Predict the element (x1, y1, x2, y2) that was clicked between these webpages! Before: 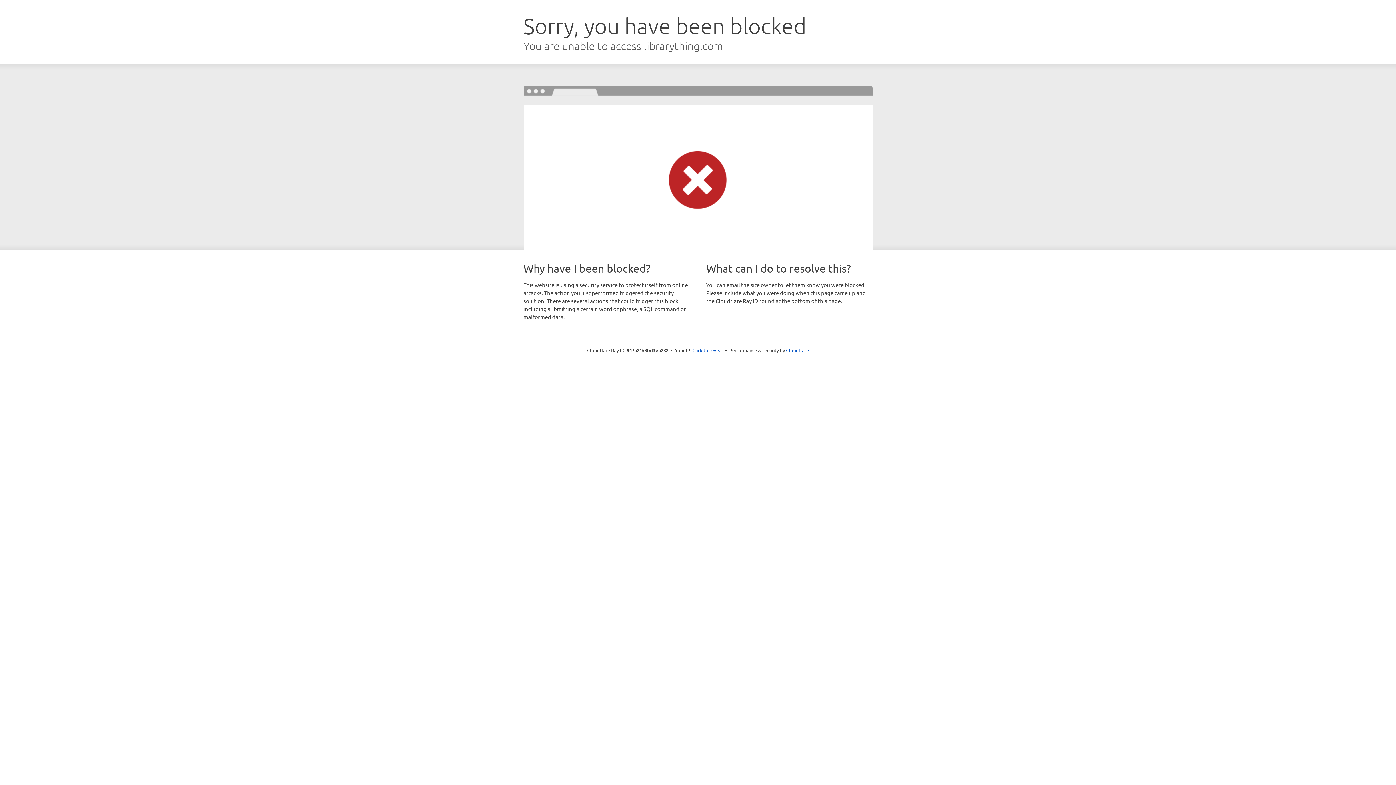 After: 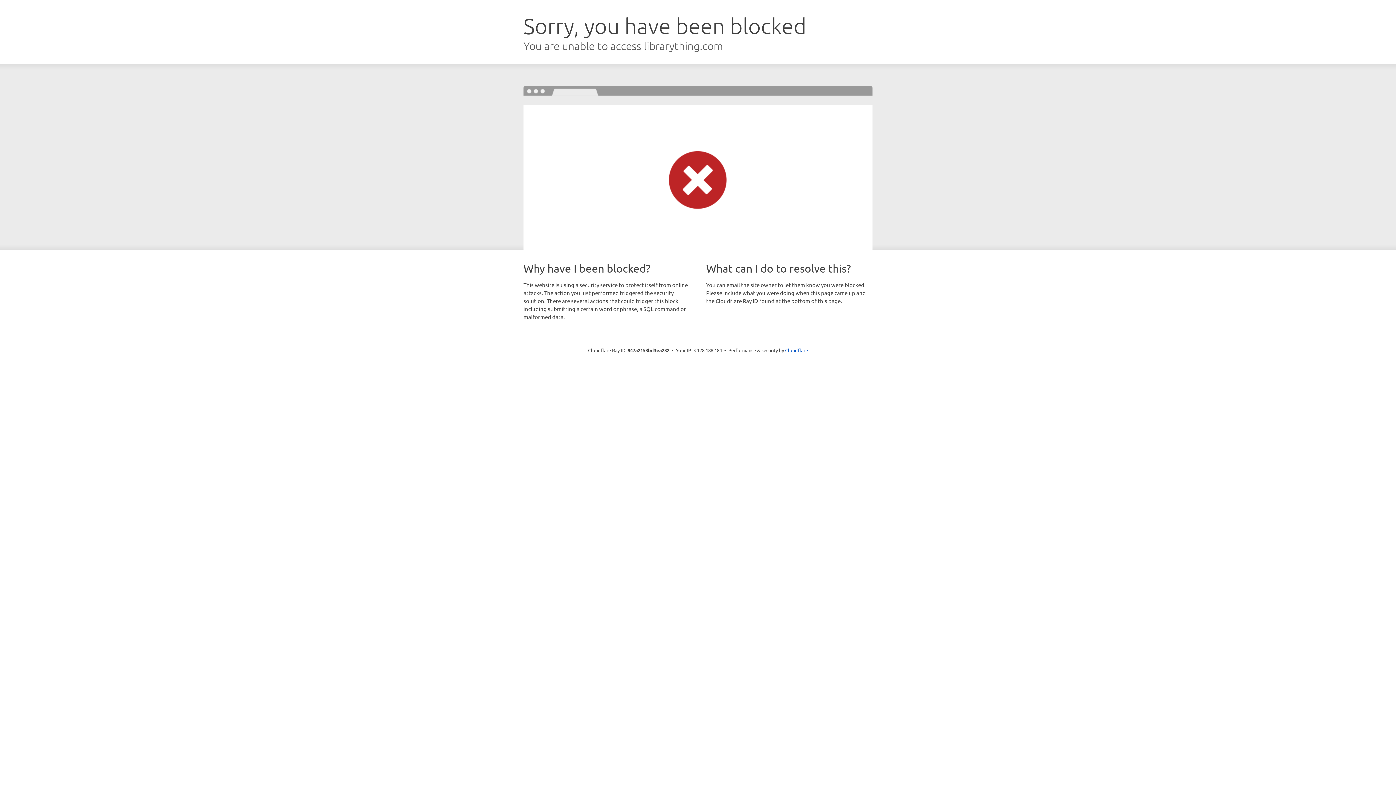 Action: label: Click to reveal bbox: (692, 346, 723, 353)